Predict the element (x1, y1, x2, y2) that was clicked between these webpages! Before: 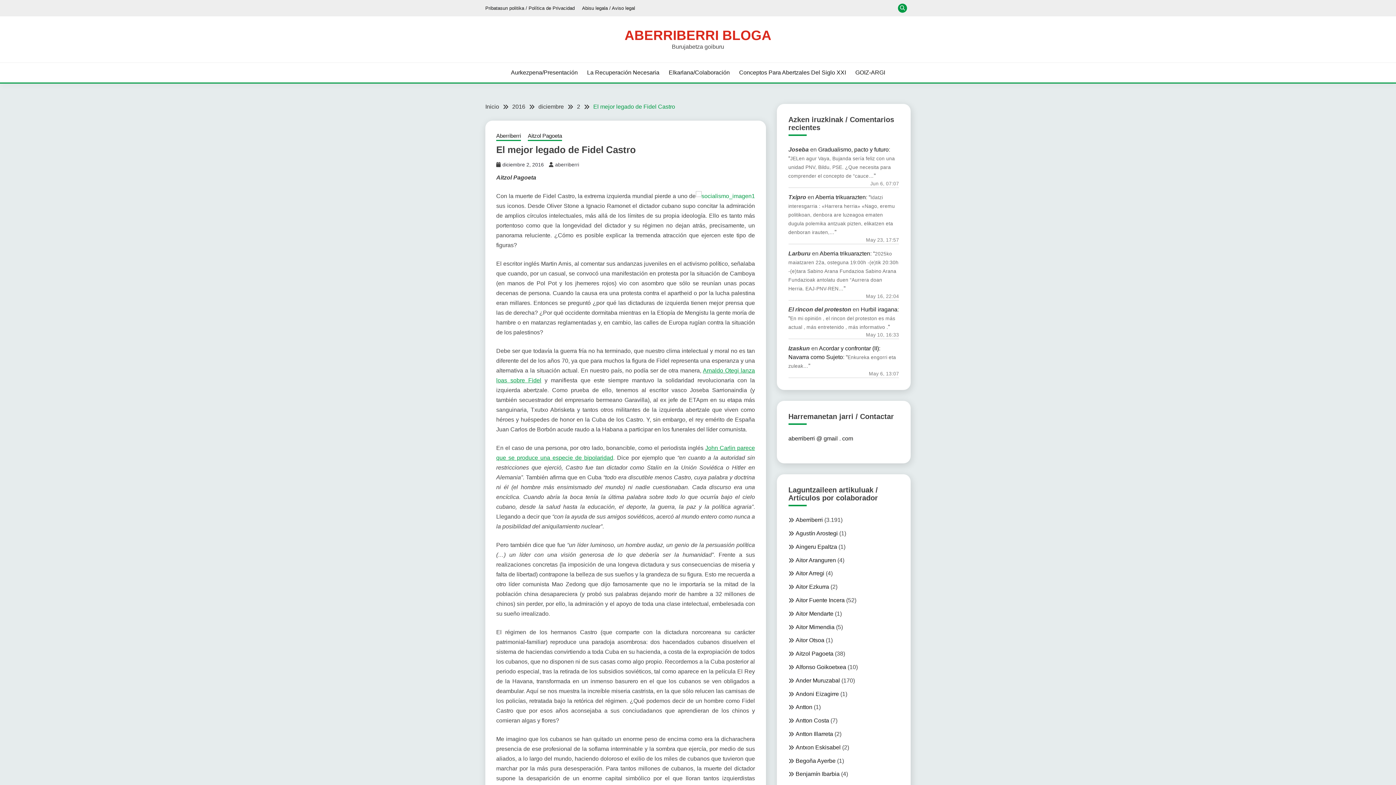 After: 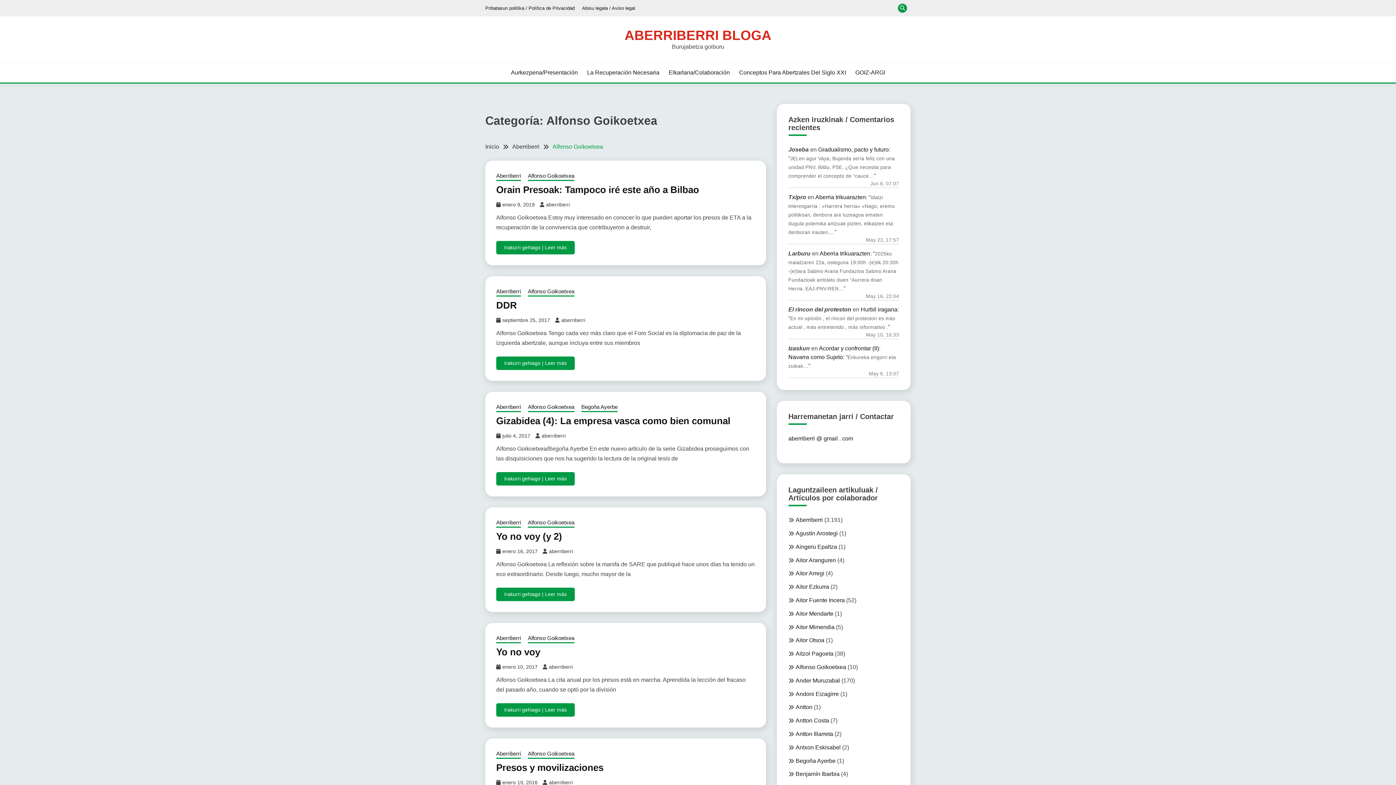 Action: bbox: (795, 664, 846, 670) label: Alfonso Goikoetxea